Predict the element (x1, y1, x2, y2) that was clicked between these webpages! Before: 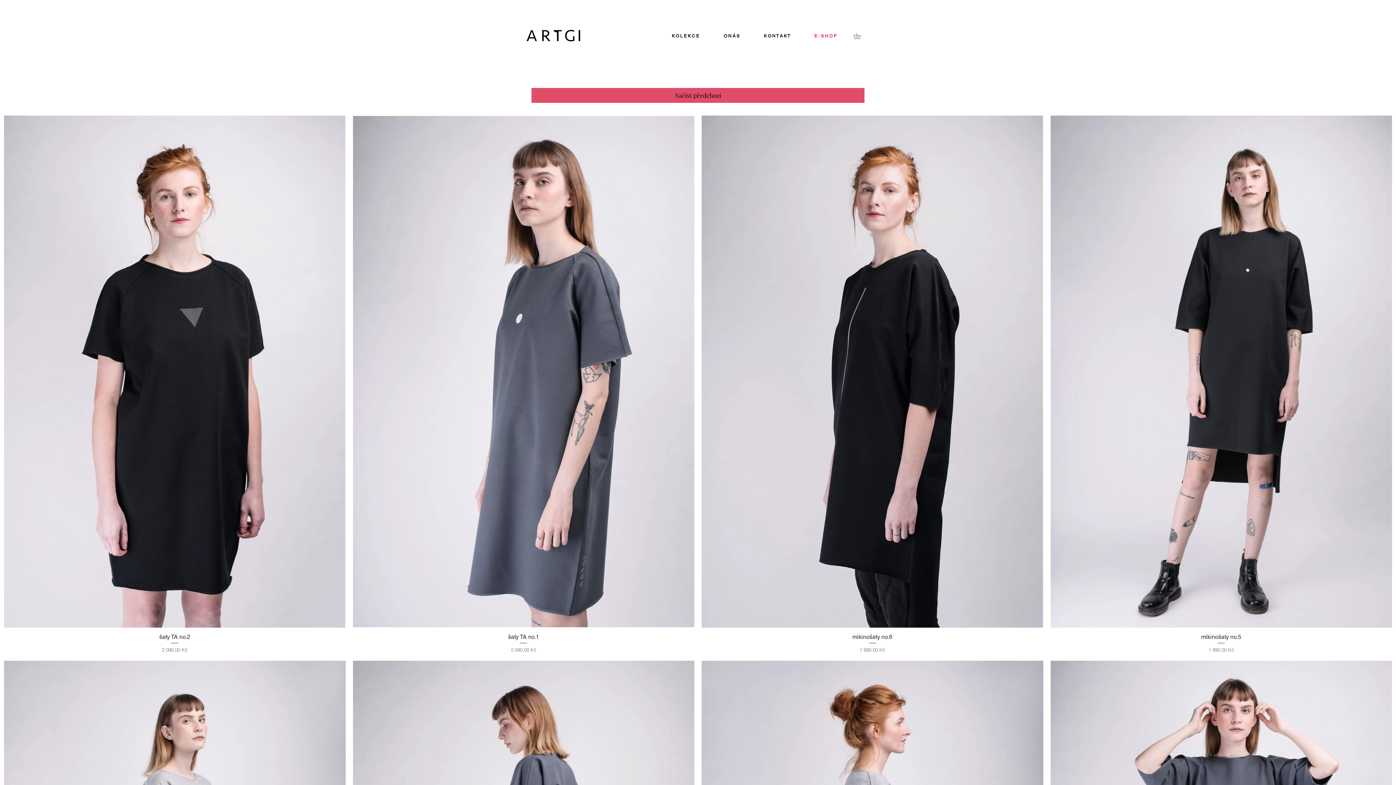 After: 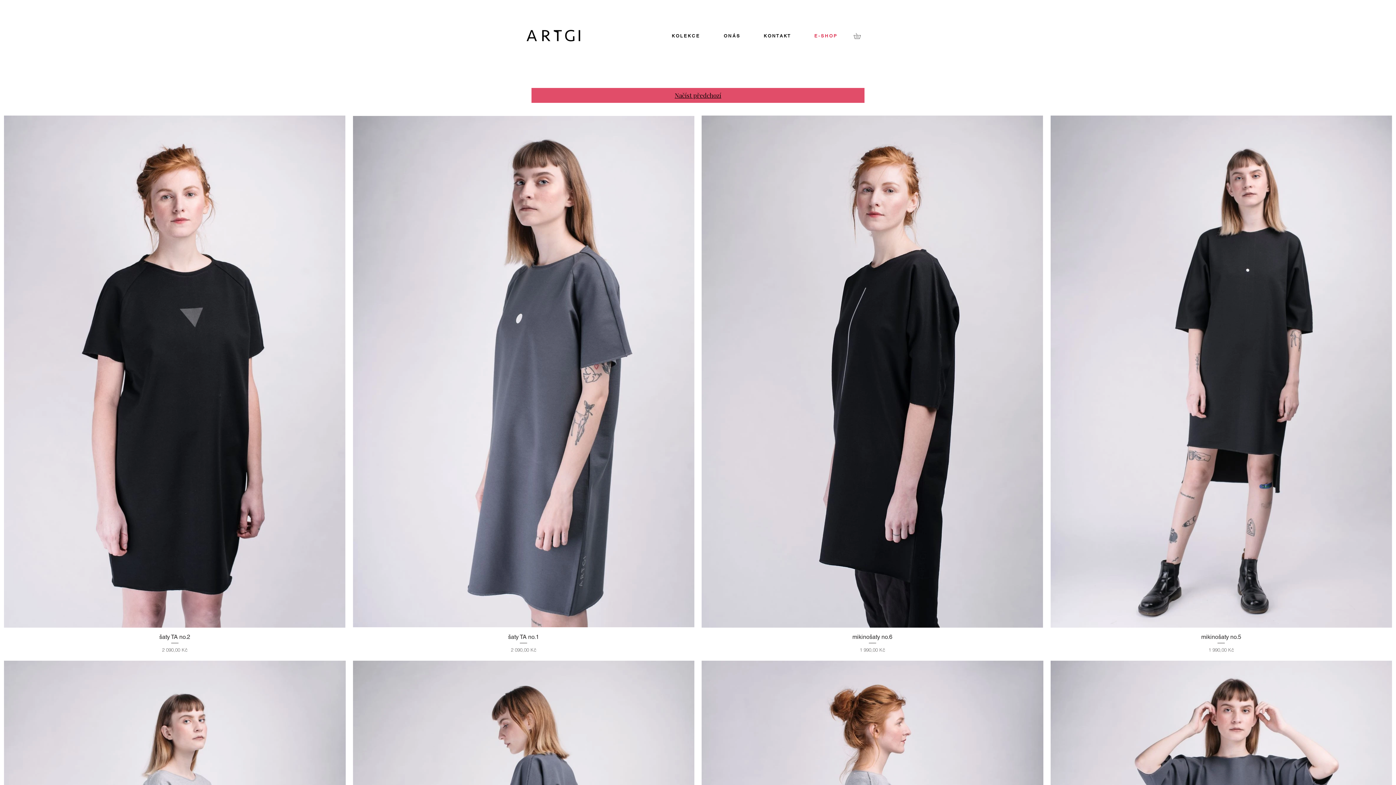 Action: label: Načíst předchozí bbox: (531, 88, 864, 102)